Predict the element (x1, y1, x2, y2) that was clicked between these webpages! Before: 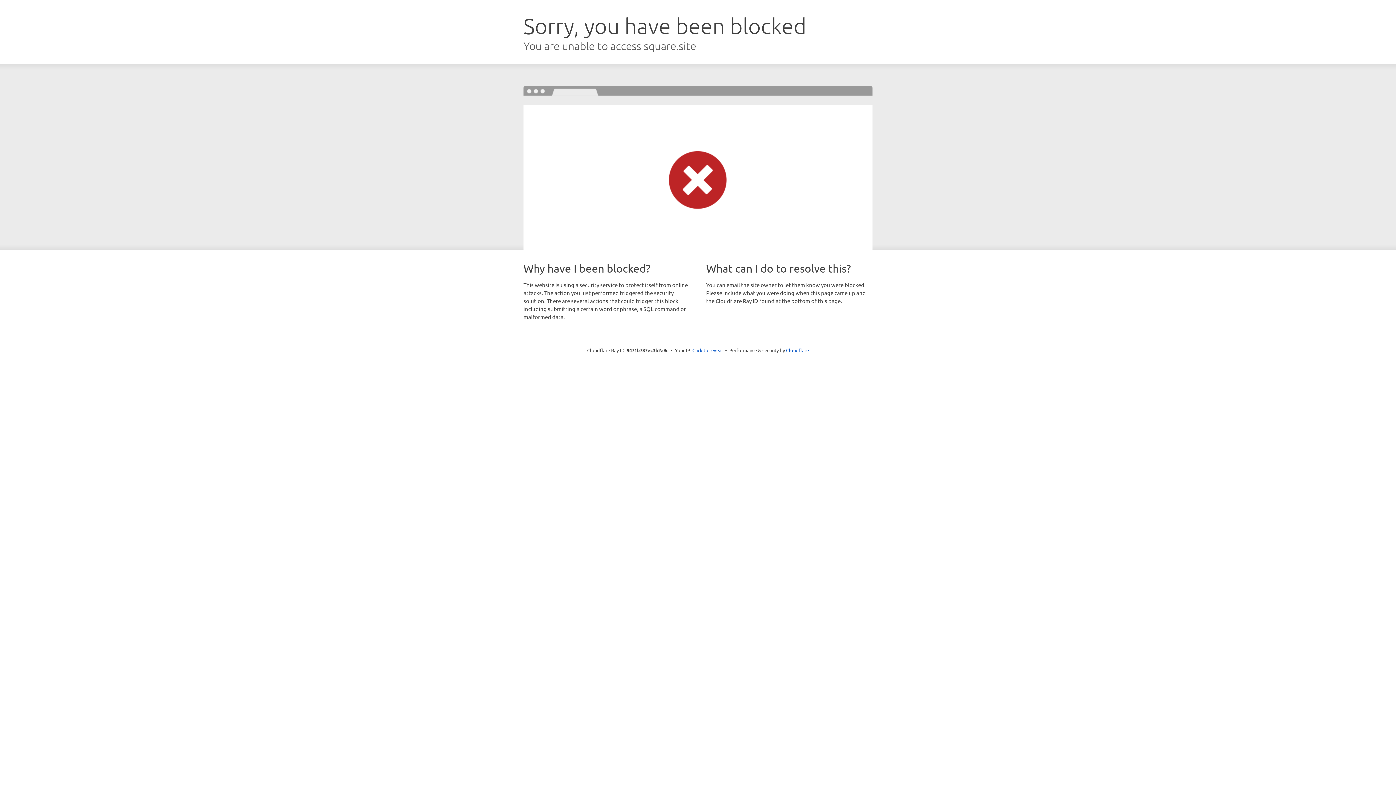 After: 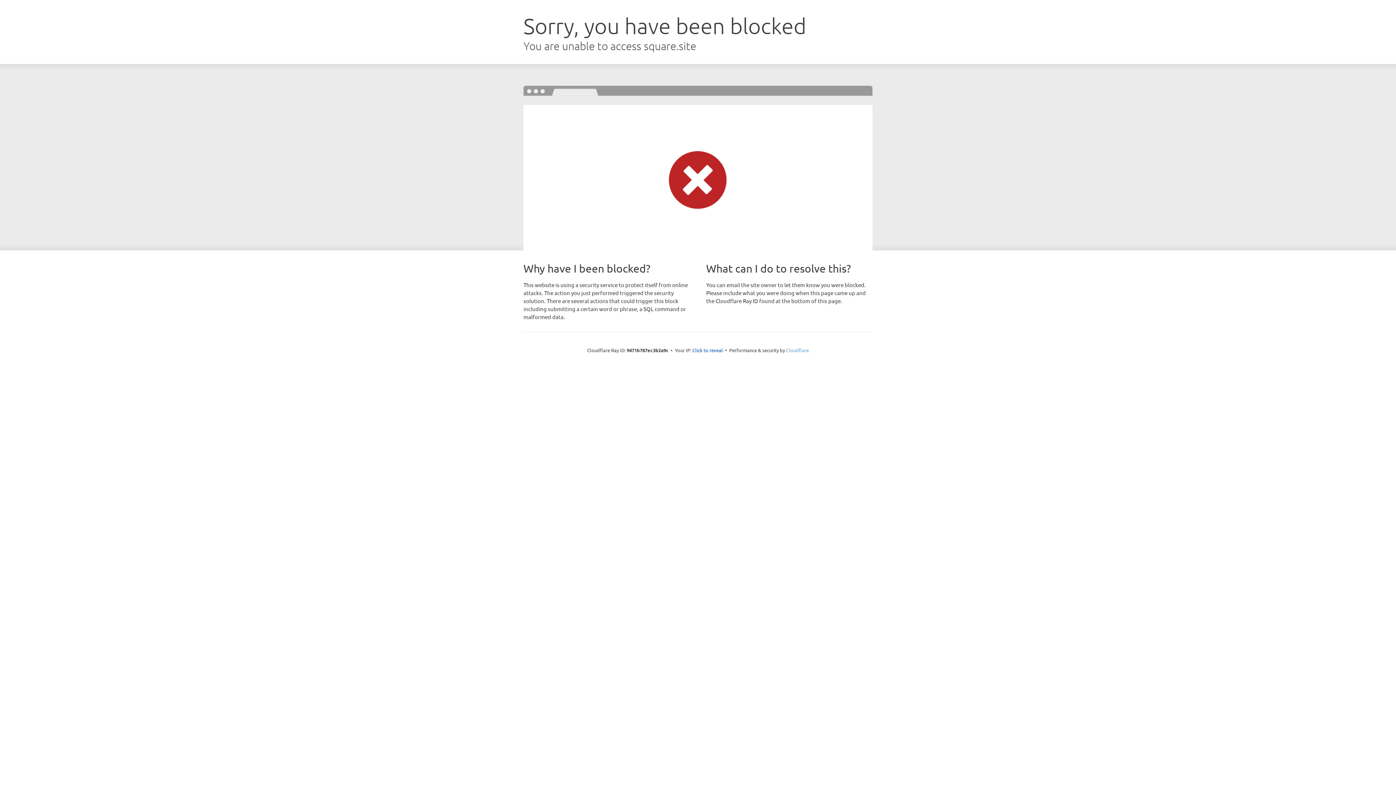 Action: label: Cloudflare bbox: (786, 347, 809, 353)